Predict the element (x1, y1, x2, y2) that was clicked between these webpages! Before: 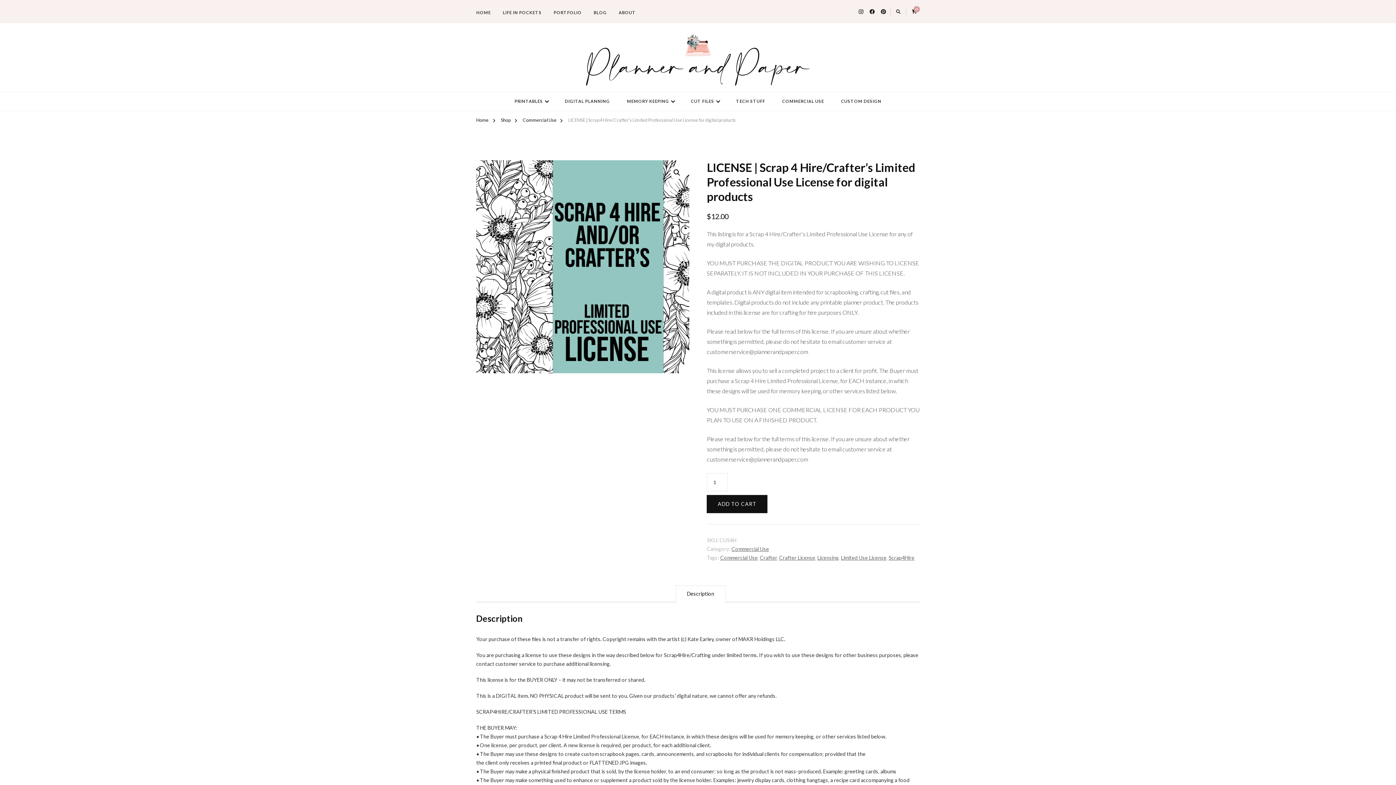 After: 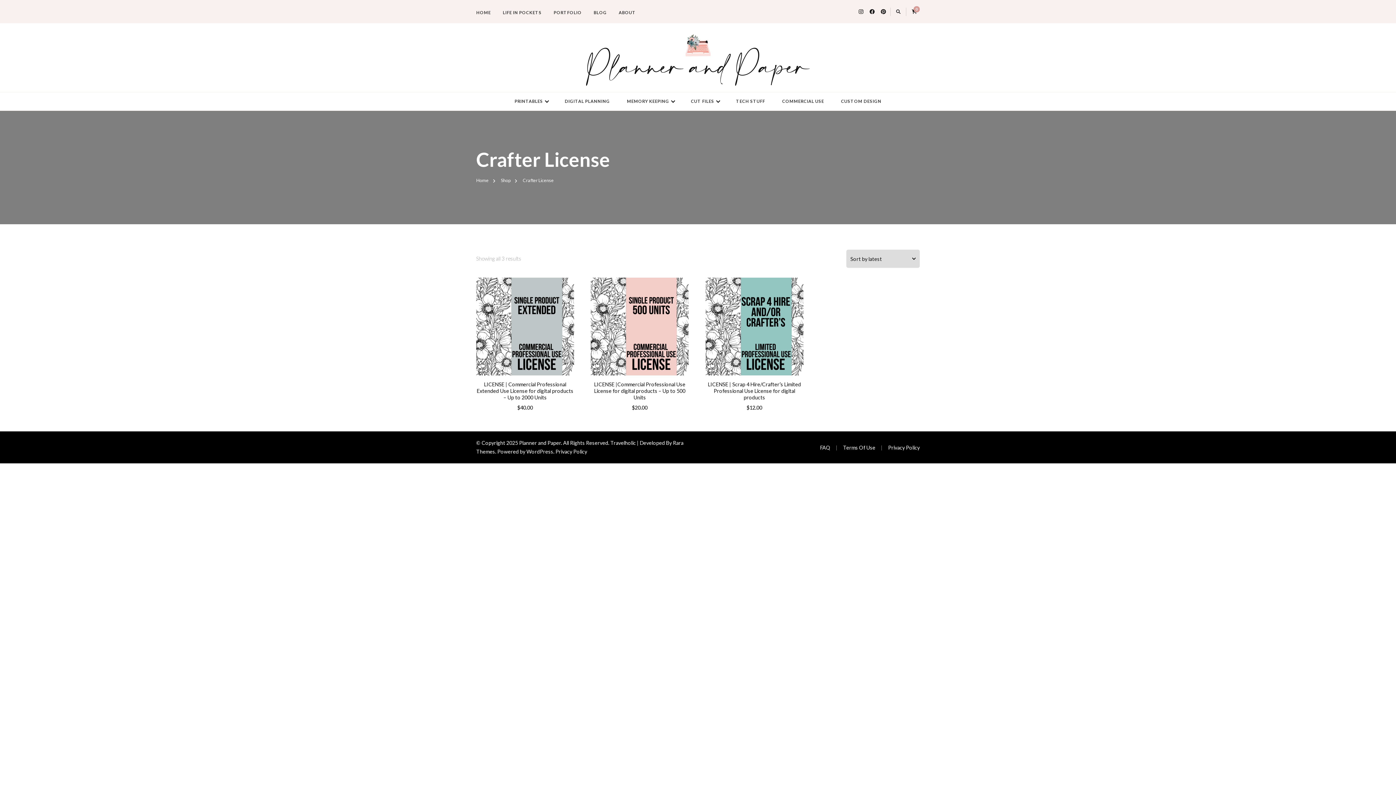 Action: bbox: (779, 555, 815, 561) label: Crafter License